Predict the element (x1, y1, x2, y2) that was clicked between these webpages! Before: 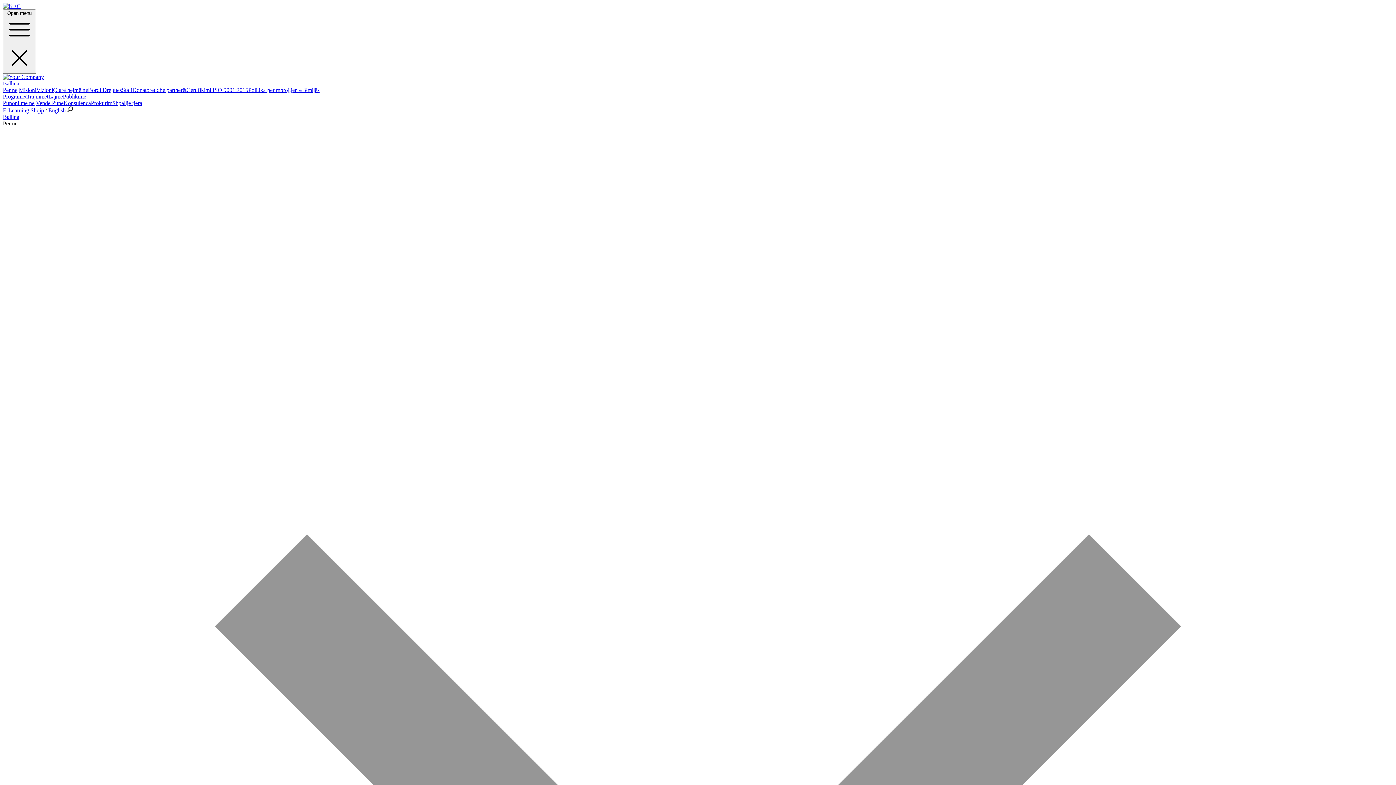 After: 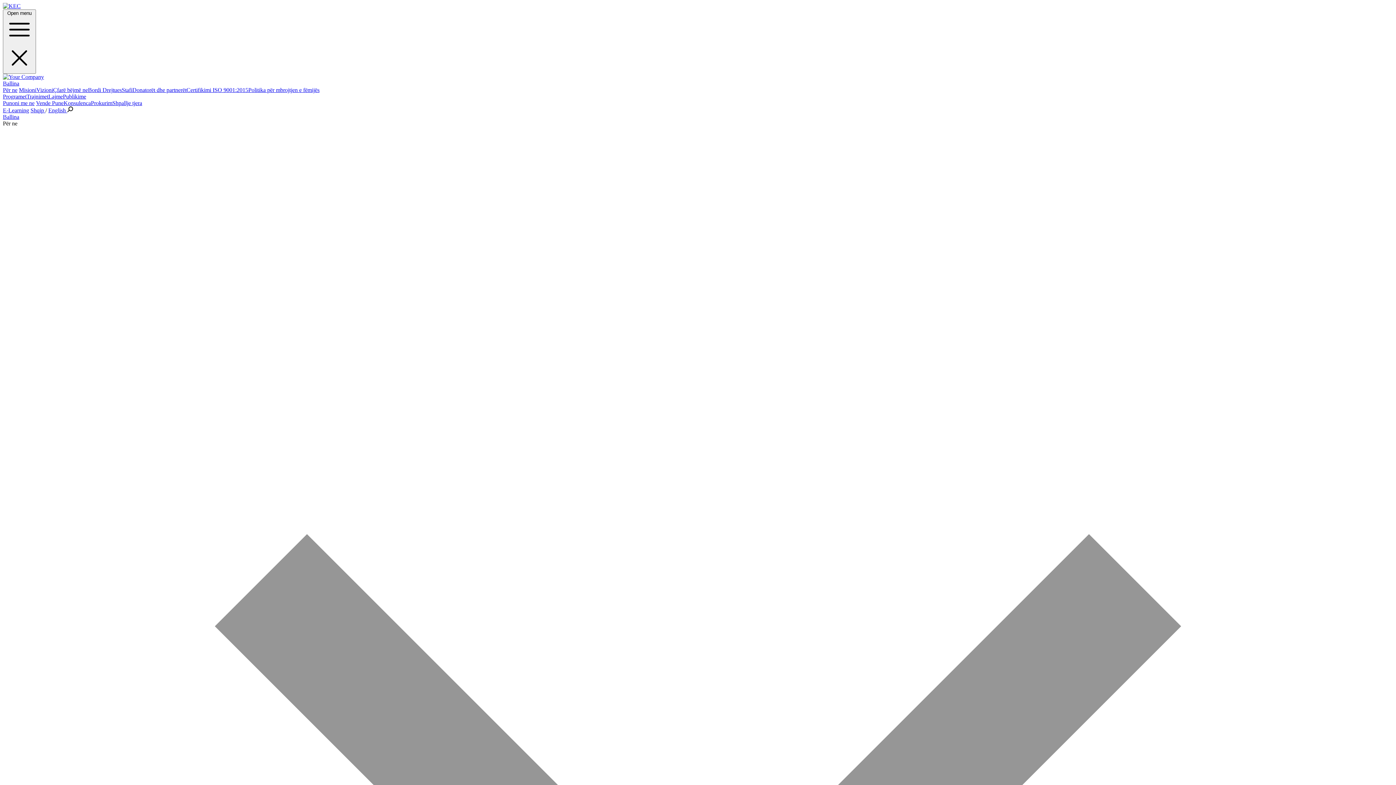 Action: label: Lajme bbox: (48, 93, 62, 99)